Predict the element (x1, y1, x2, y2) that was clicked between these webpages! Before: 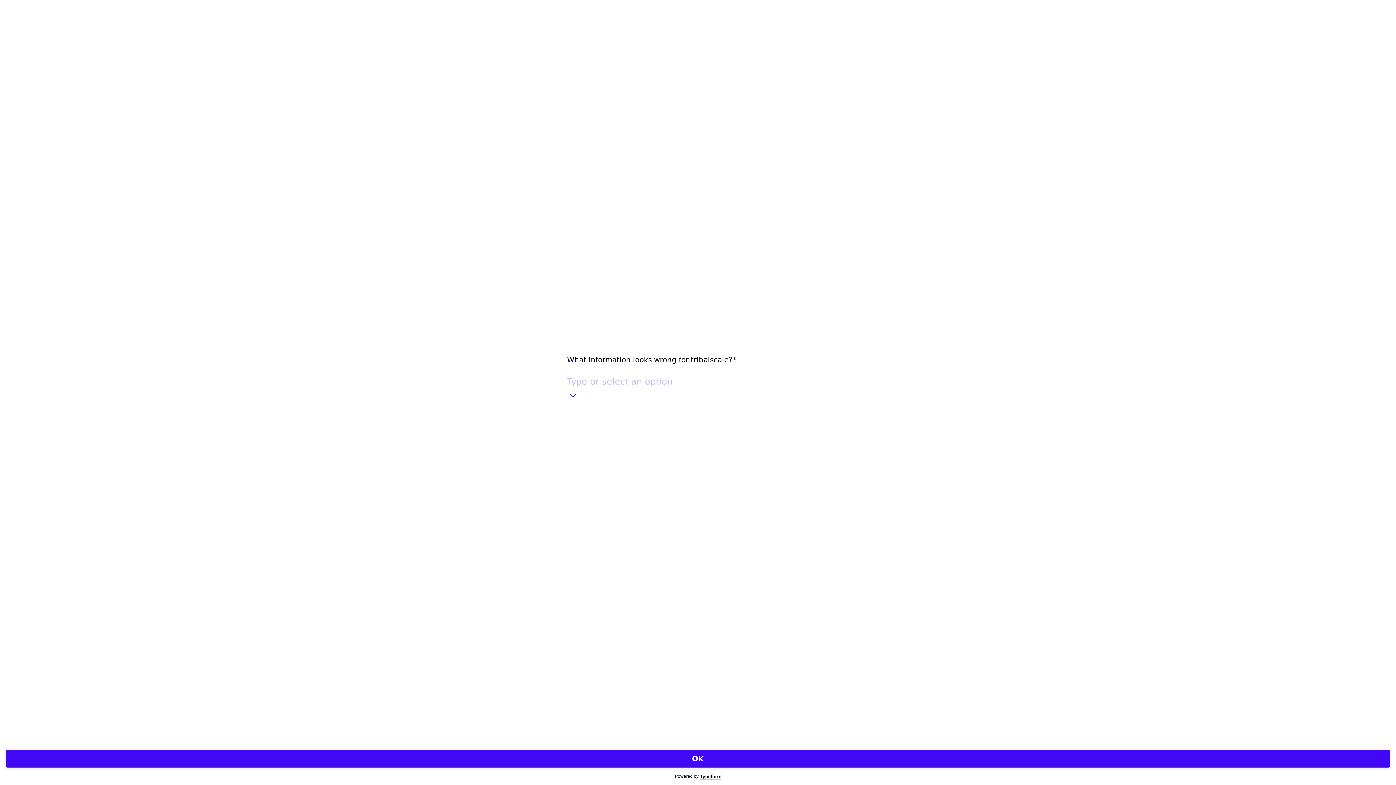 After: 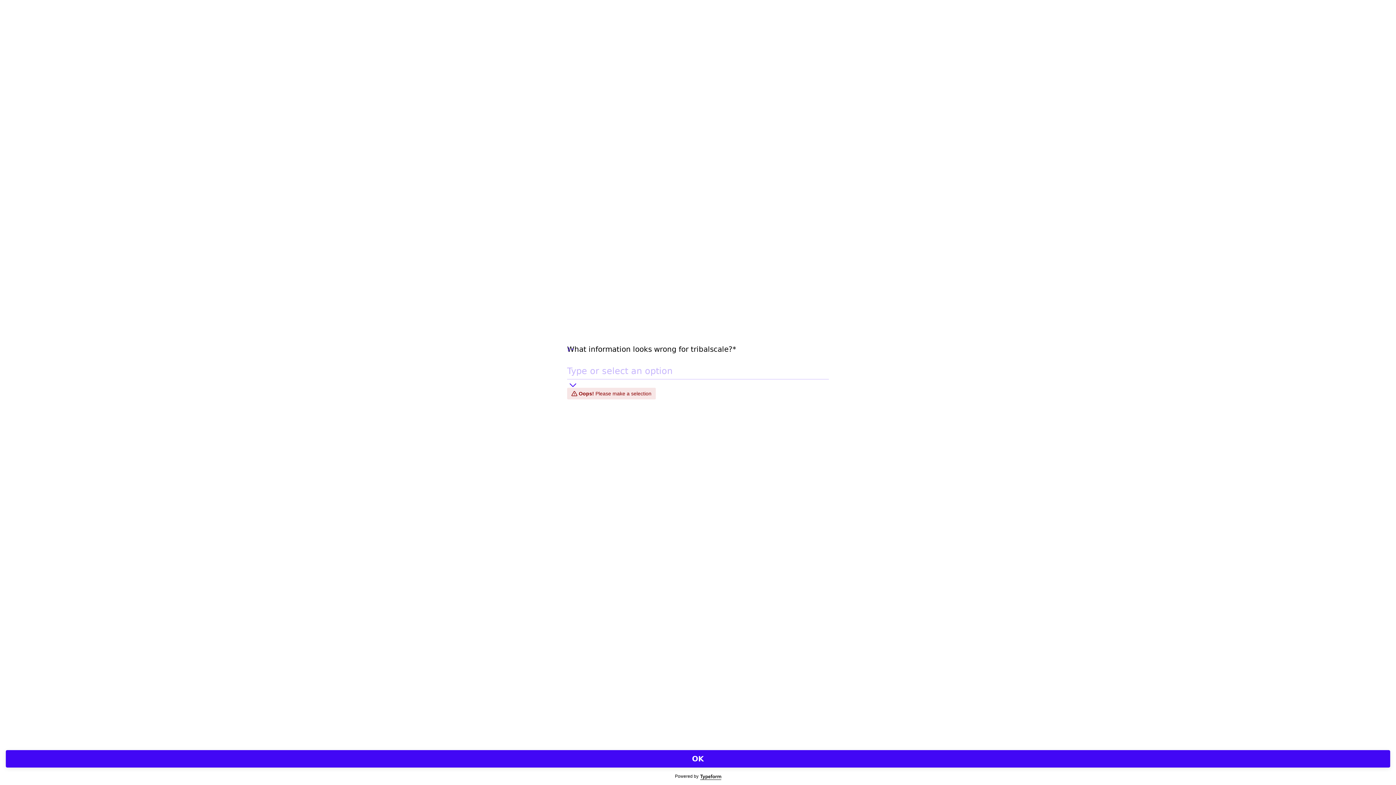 Action: label: OK bbox: (5, 750, 1390, 768)